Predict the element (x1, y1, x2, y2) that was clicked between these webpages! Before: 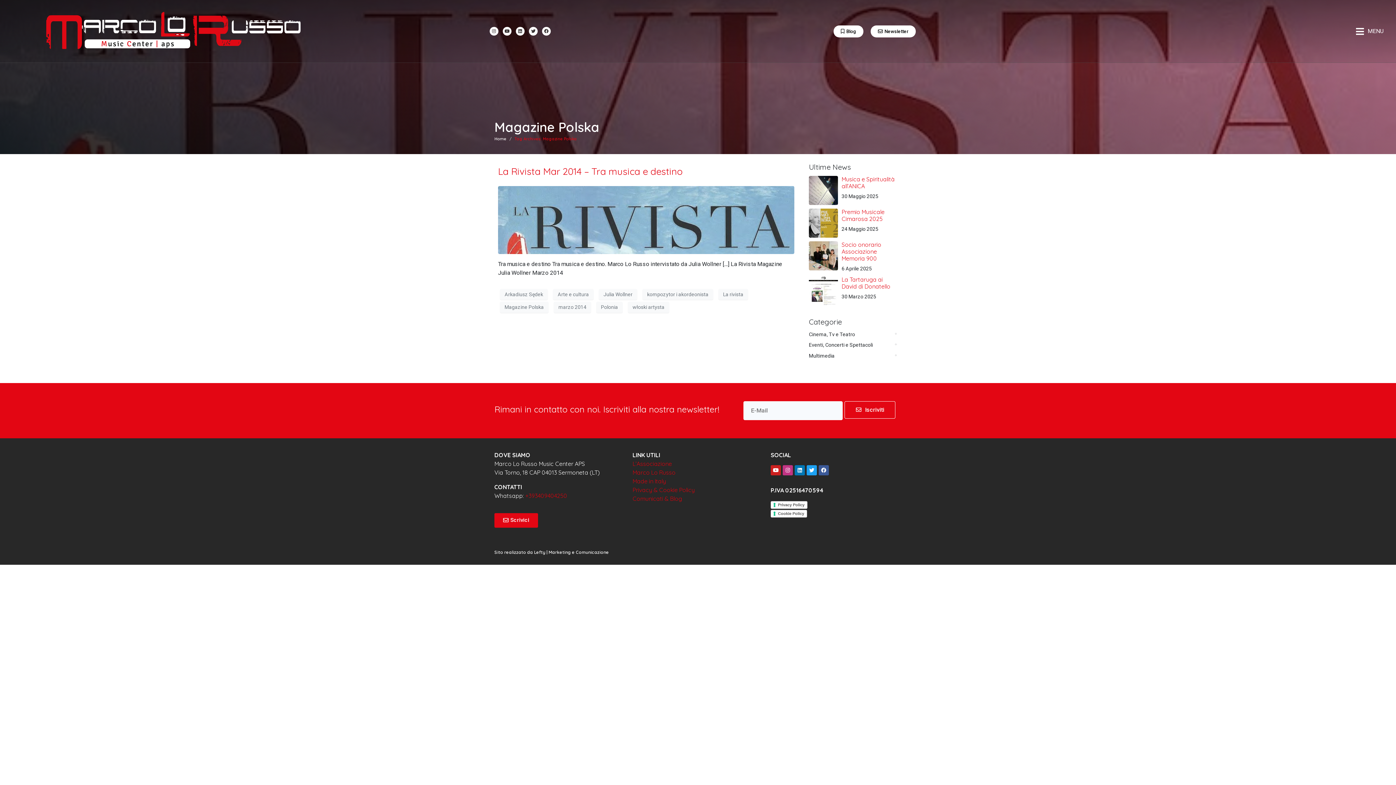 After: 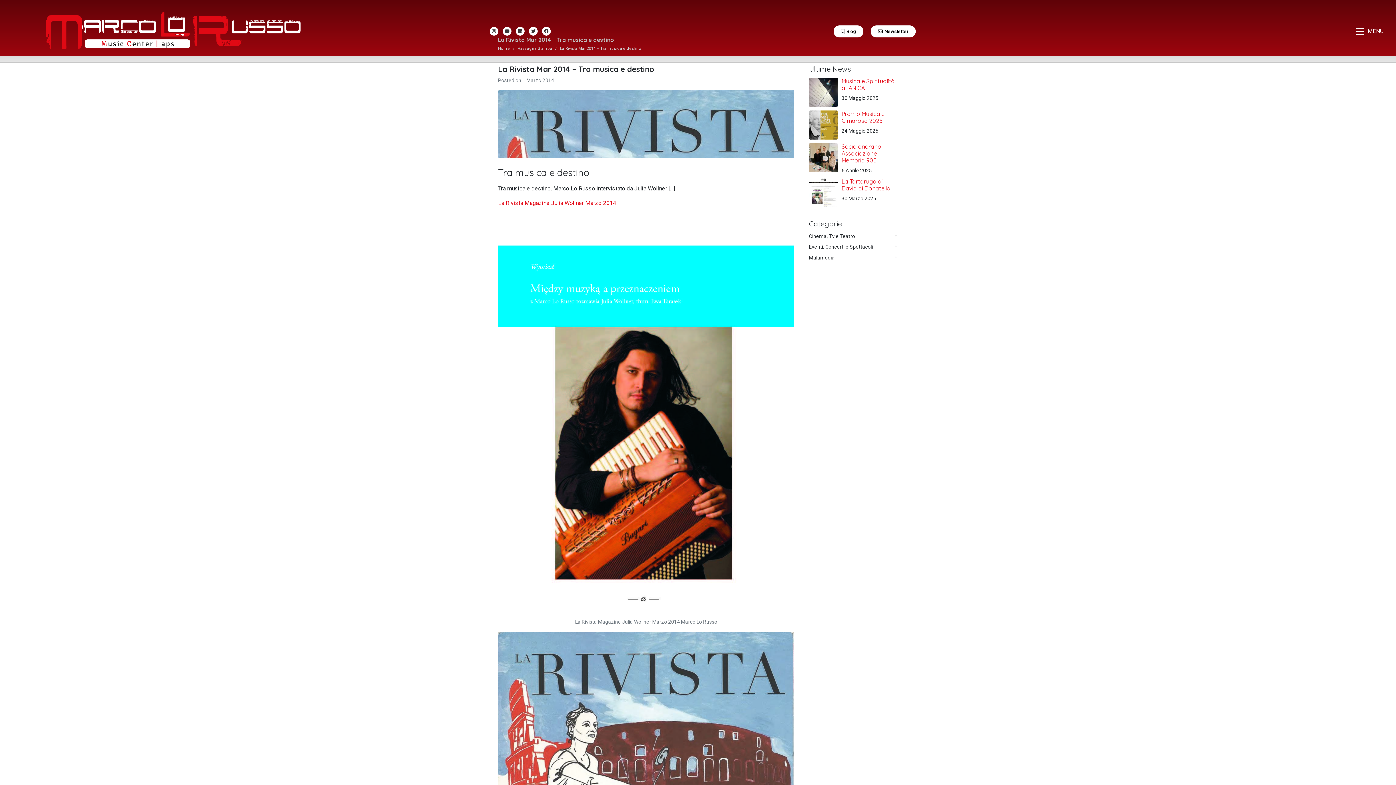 Action: label: La Rivista Mar 2014 – Tra musica e destino bbox: (498, 165, 682, 177)